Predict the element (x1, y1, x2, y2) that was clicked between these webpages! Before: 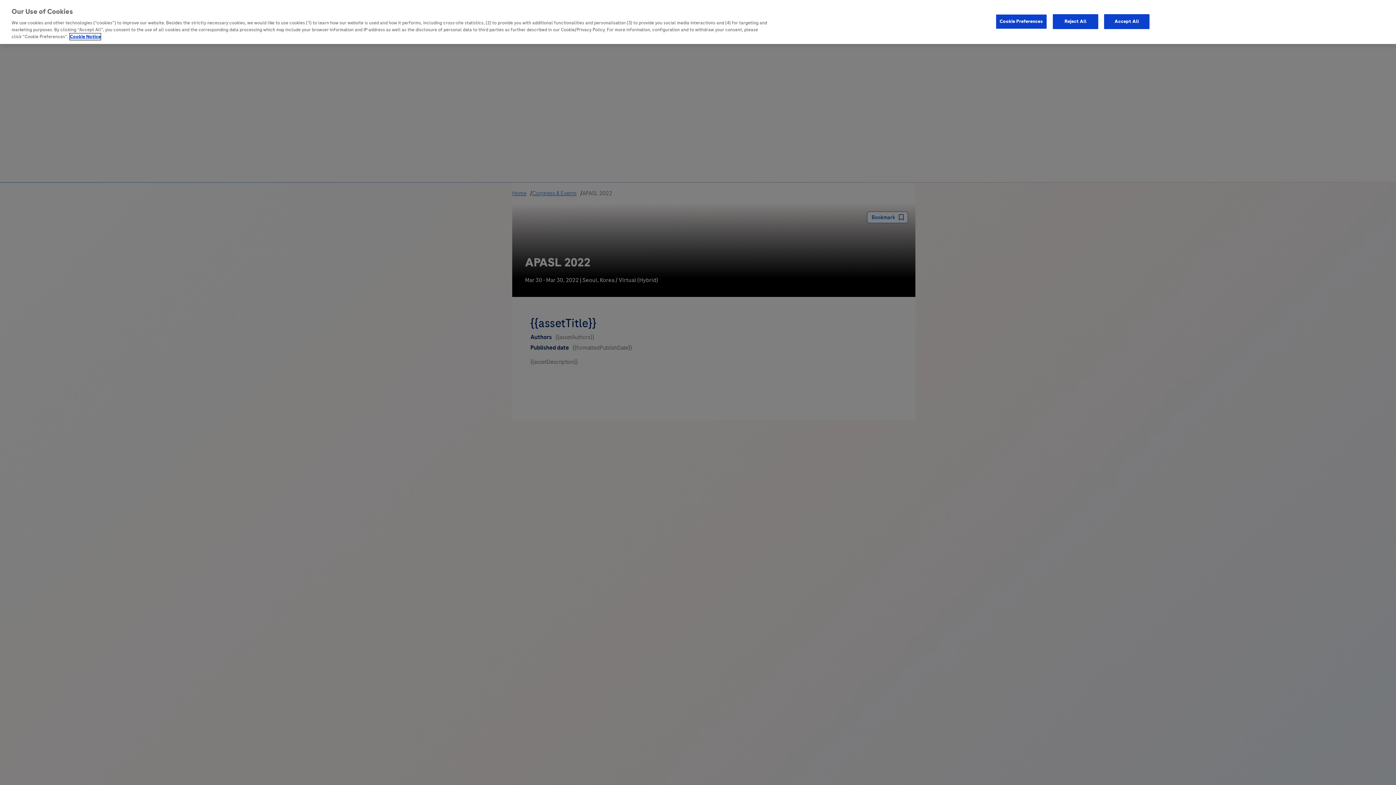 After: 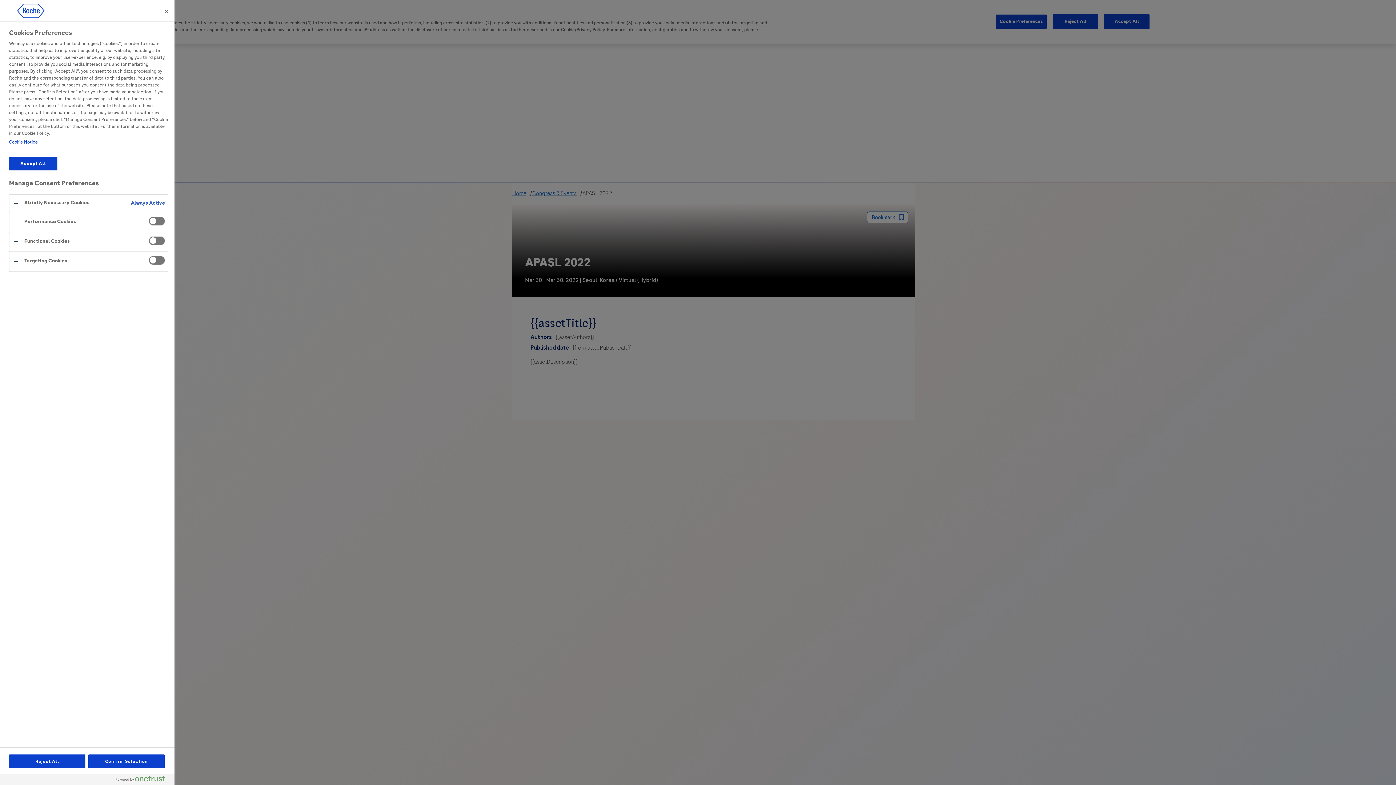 Action: label: Cookie Preferences bbox: (995, 14, 1047, 28)